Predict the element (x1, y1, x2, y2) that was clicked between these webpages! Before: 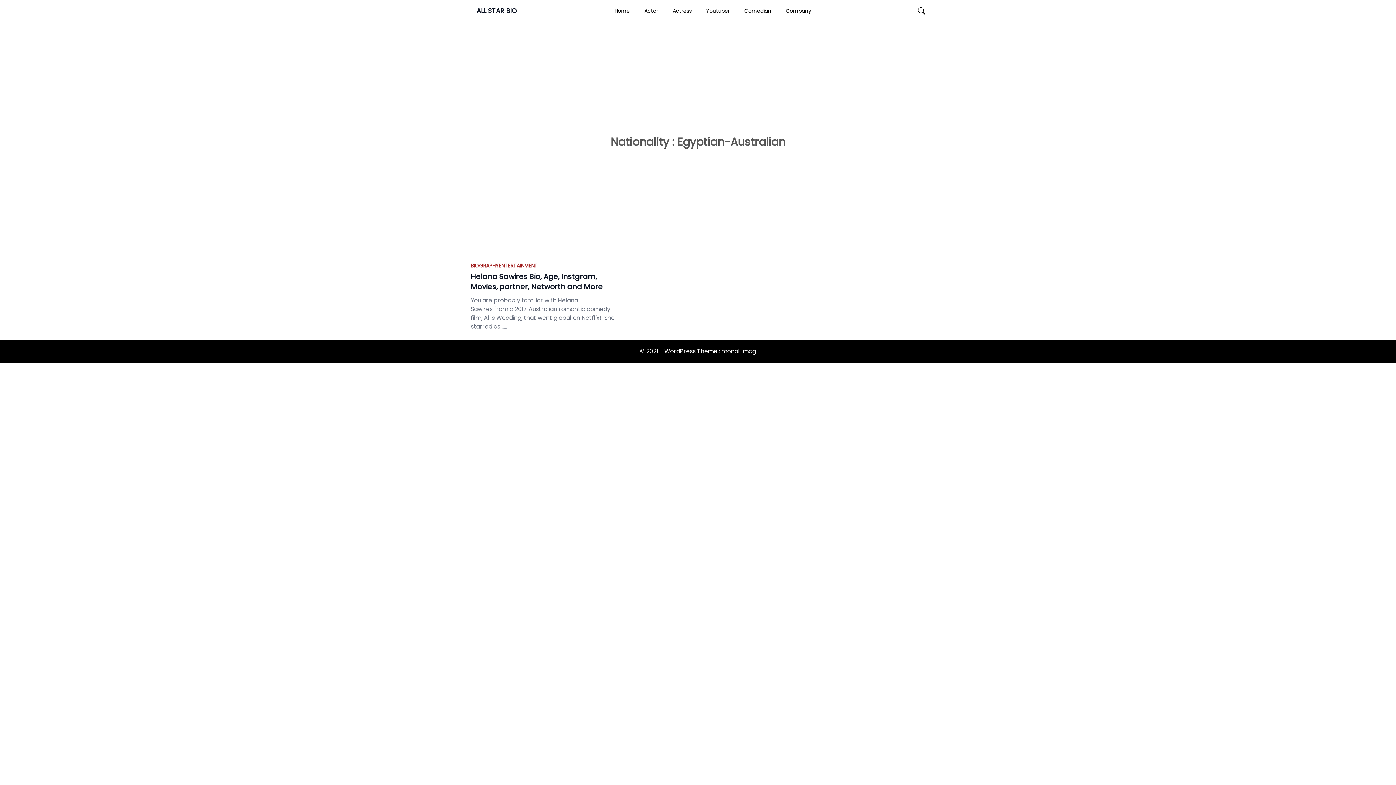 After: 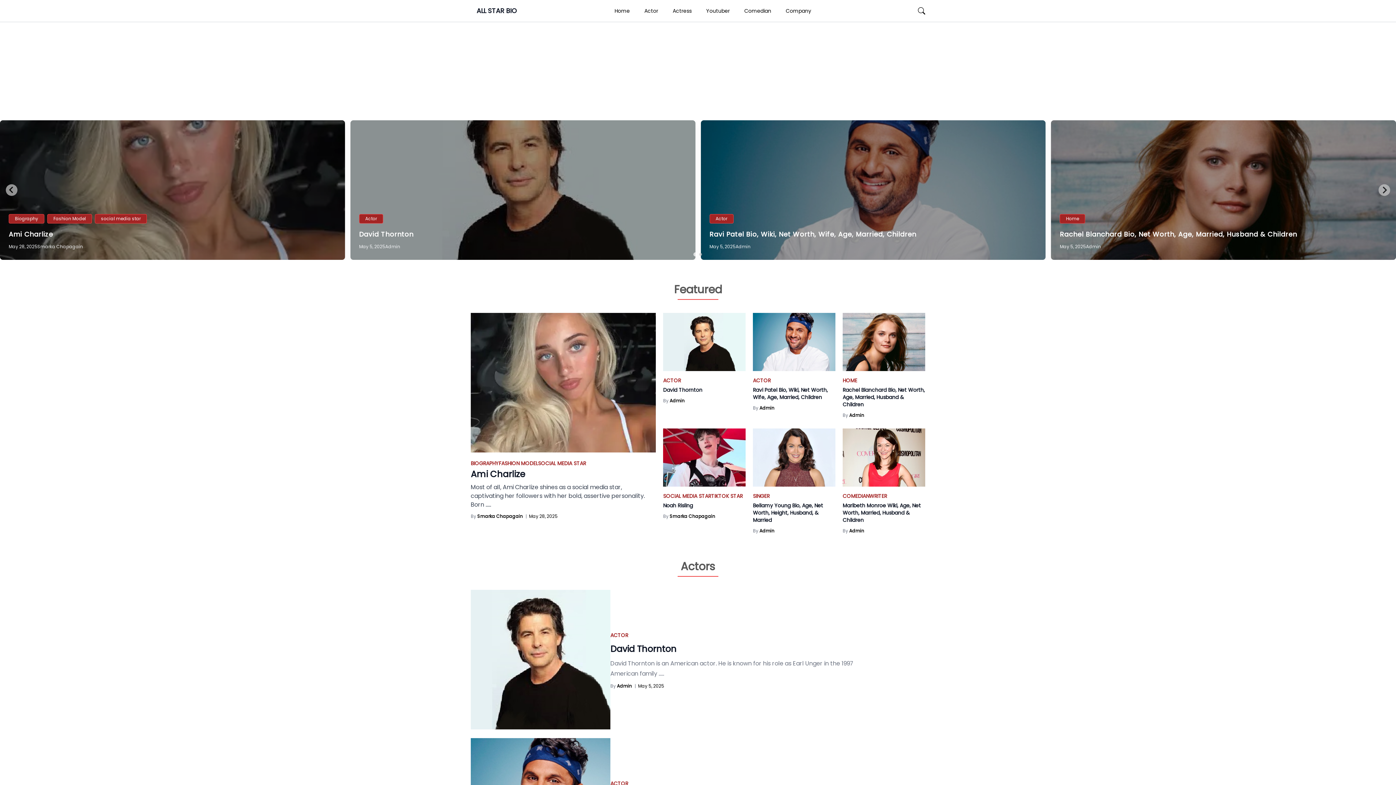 Action: label: ALL STAR BIO bbox: (476, 6, 516, 15)